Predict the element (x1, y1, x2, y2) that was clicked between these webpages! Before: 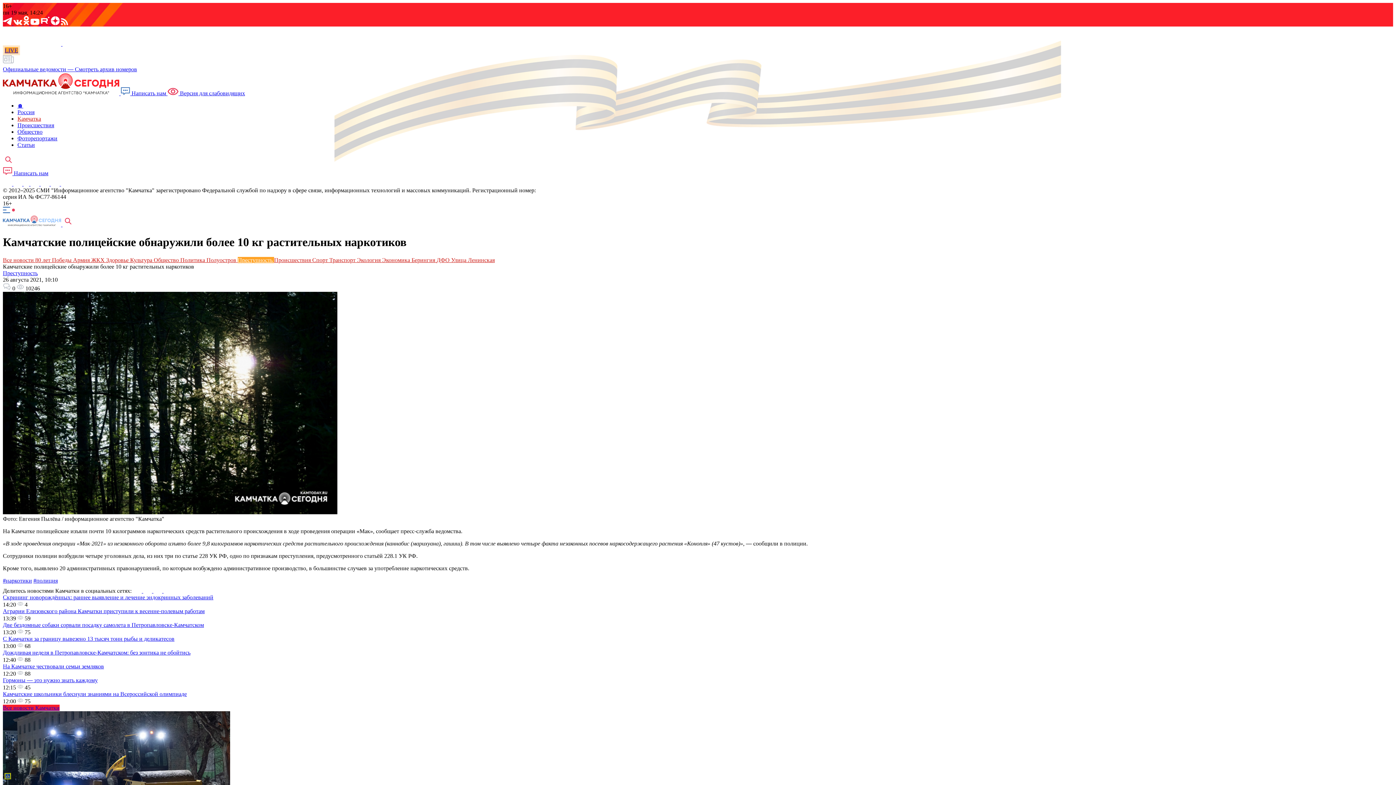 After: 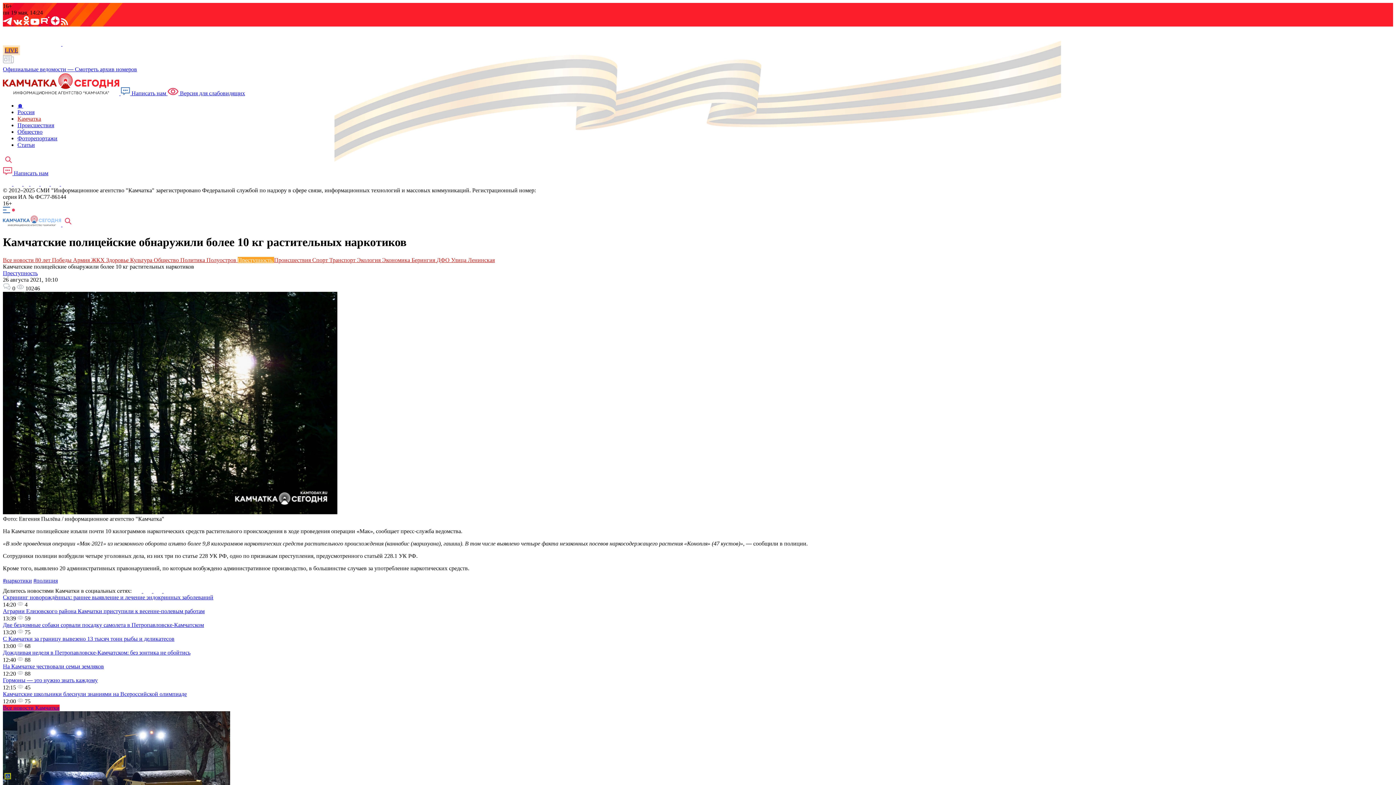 Action: bbox: (13, 180, 23, 186) label:  